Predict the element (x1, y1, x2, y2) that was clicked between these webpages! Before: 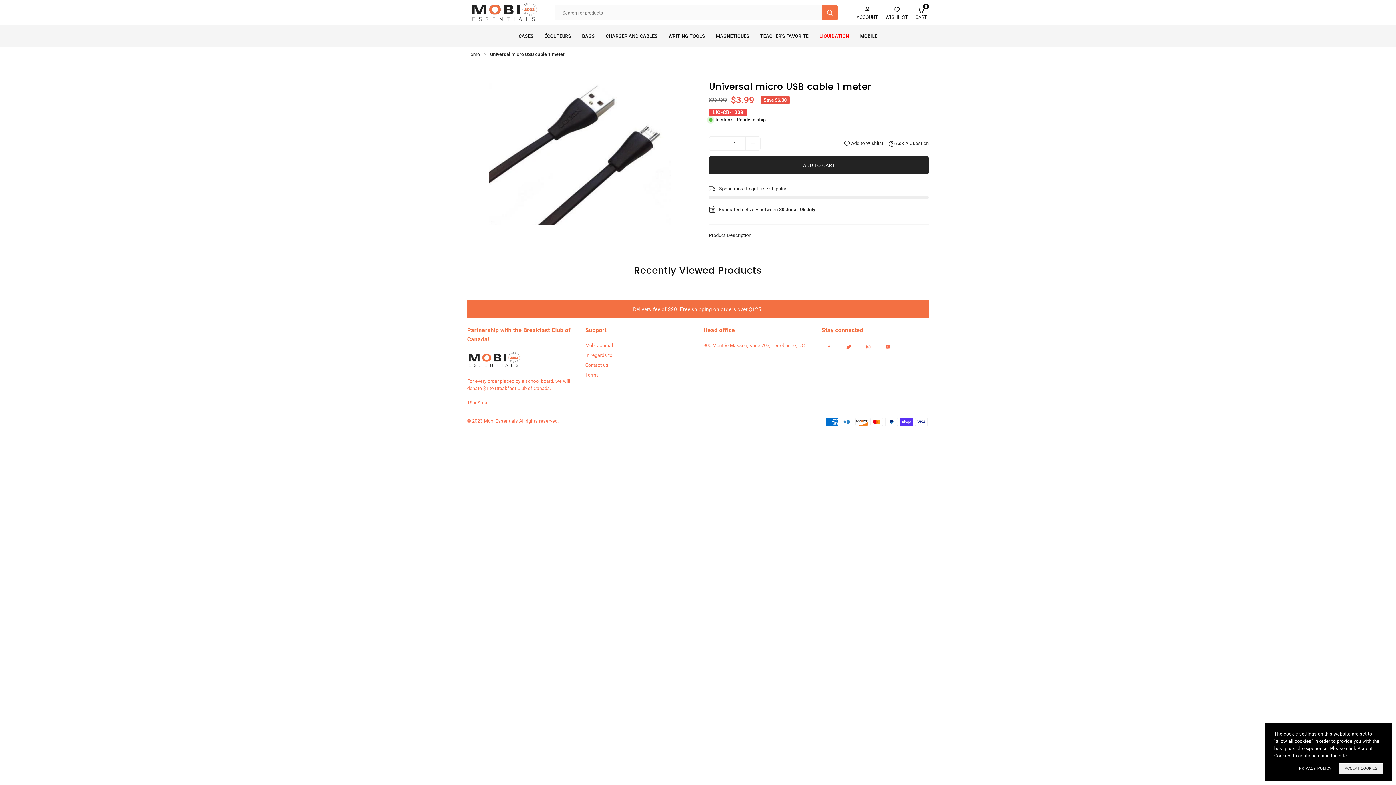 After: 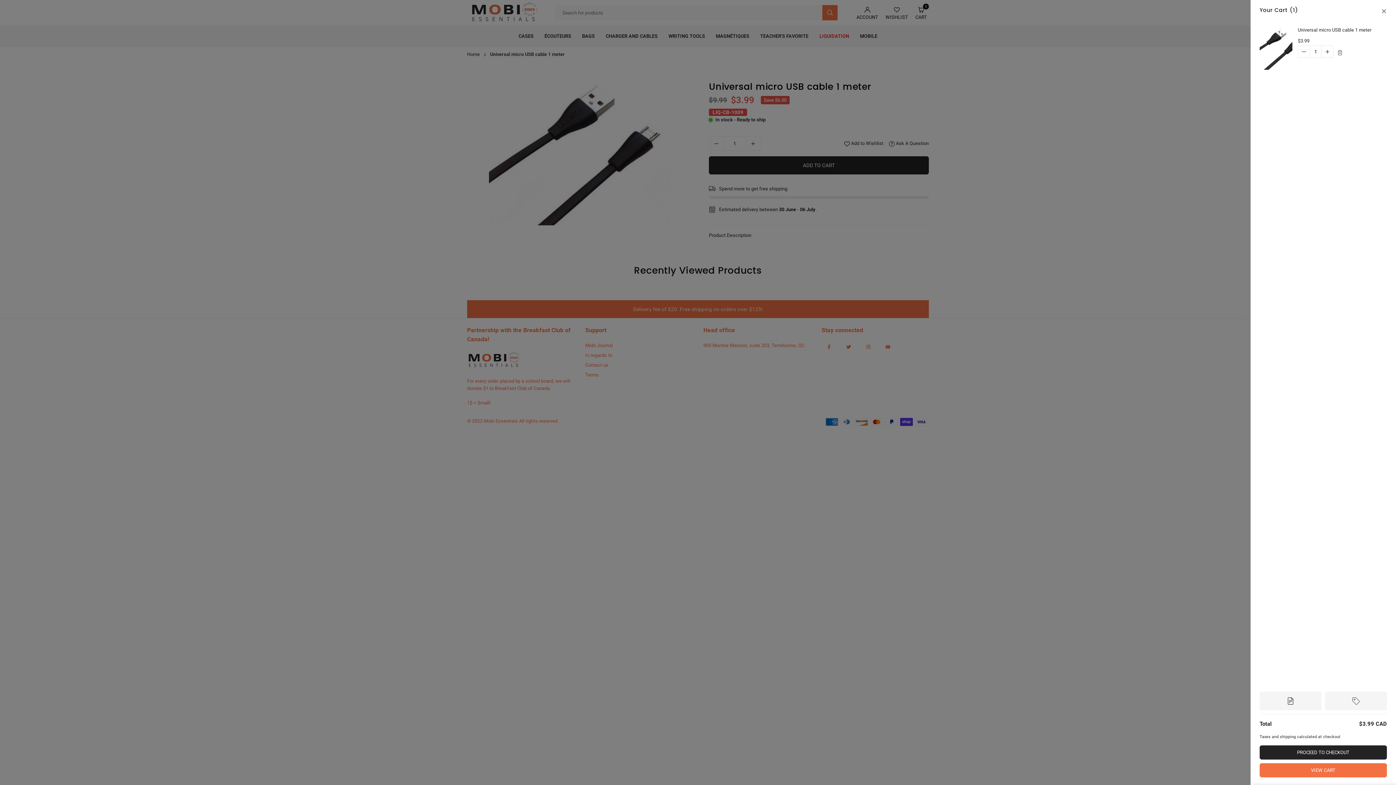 Action: label: ADD TO CART bbox: (709, 156, 929, 174)